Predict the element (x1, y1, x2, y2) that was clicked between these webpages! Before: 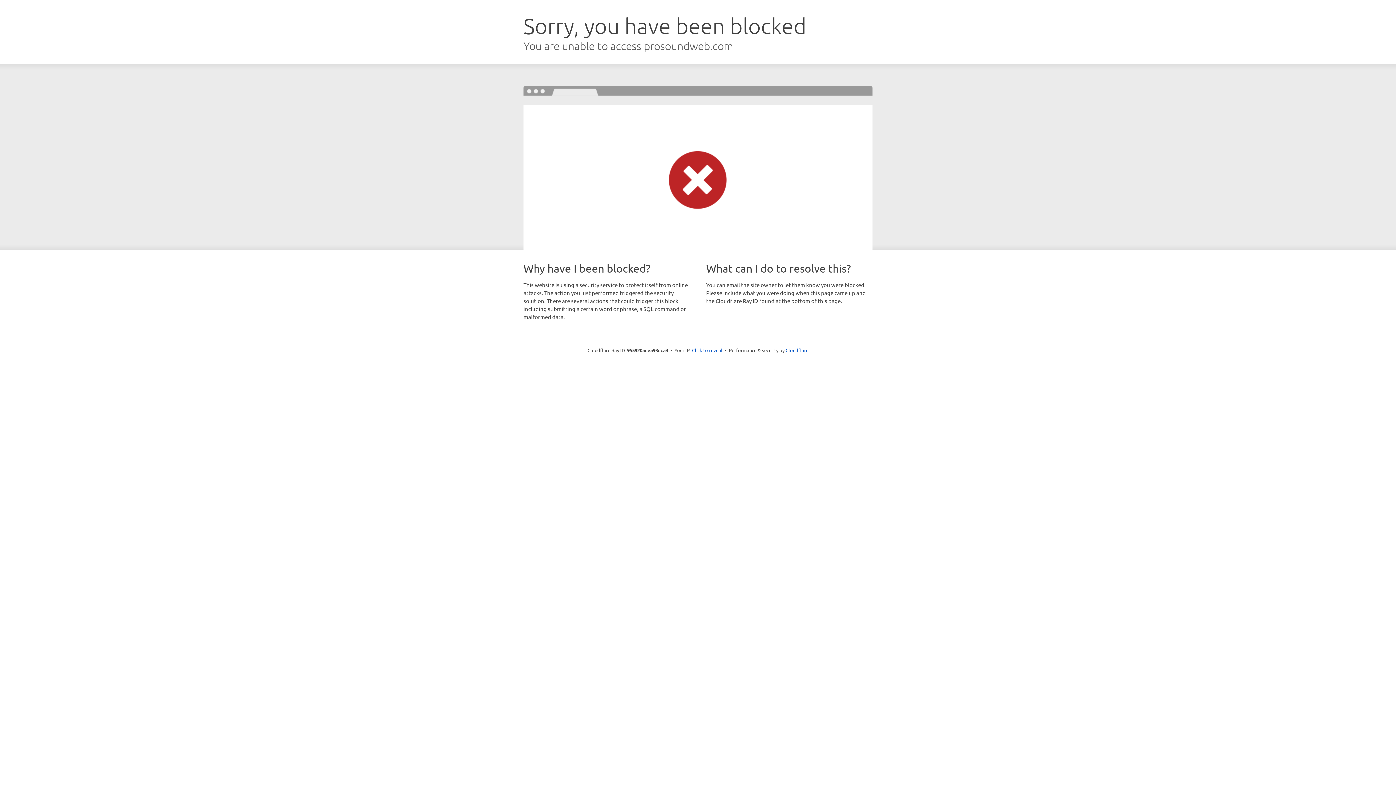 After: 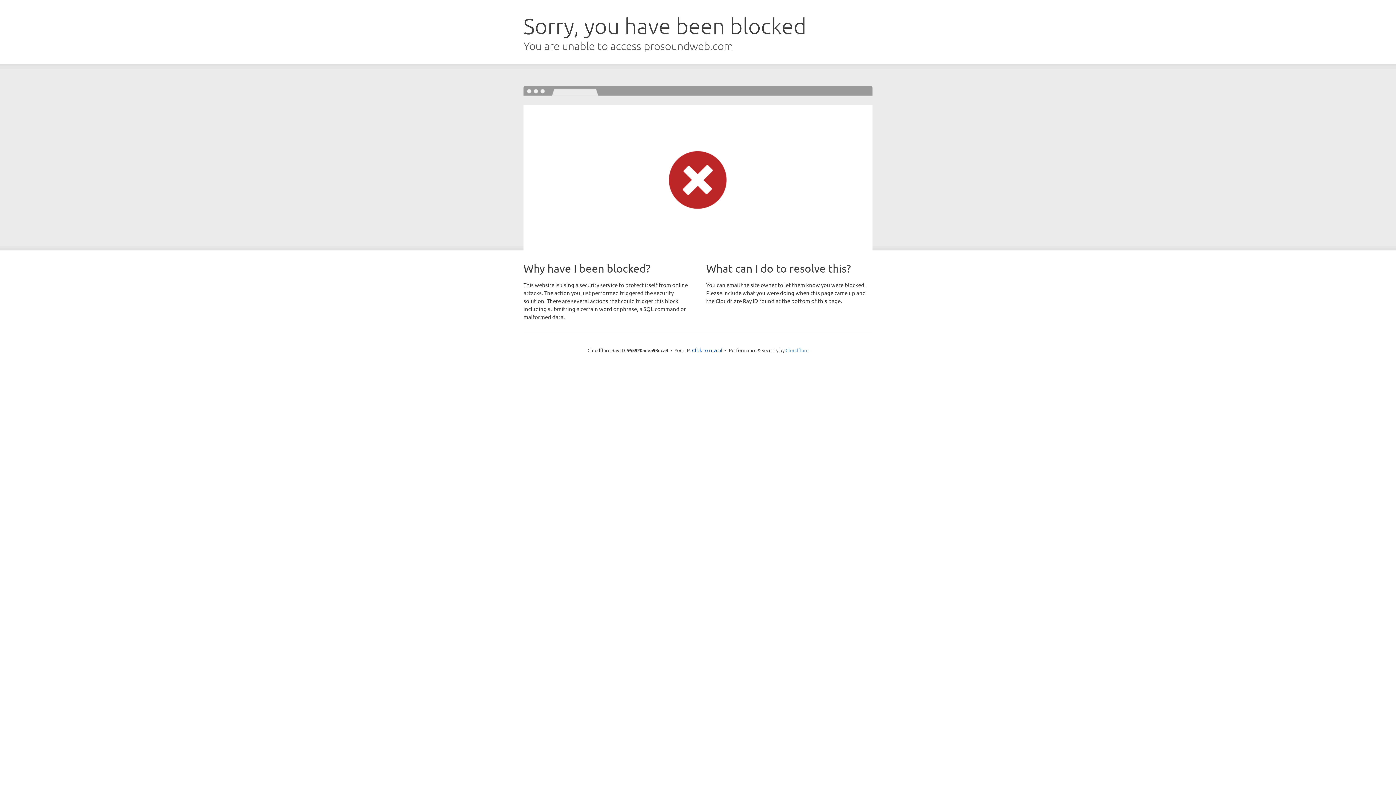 Action: bbox: (785, 347, 808, 353) label: Cloudflare